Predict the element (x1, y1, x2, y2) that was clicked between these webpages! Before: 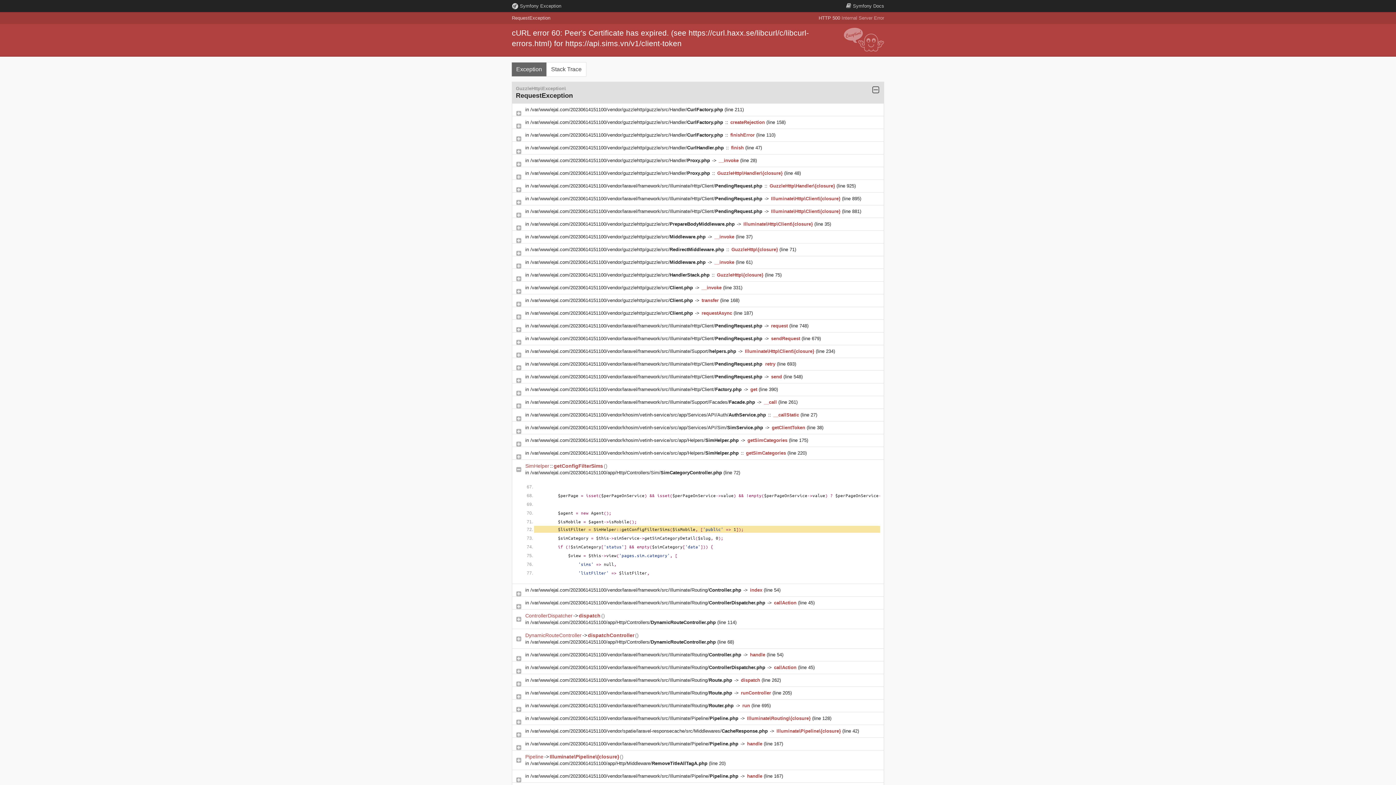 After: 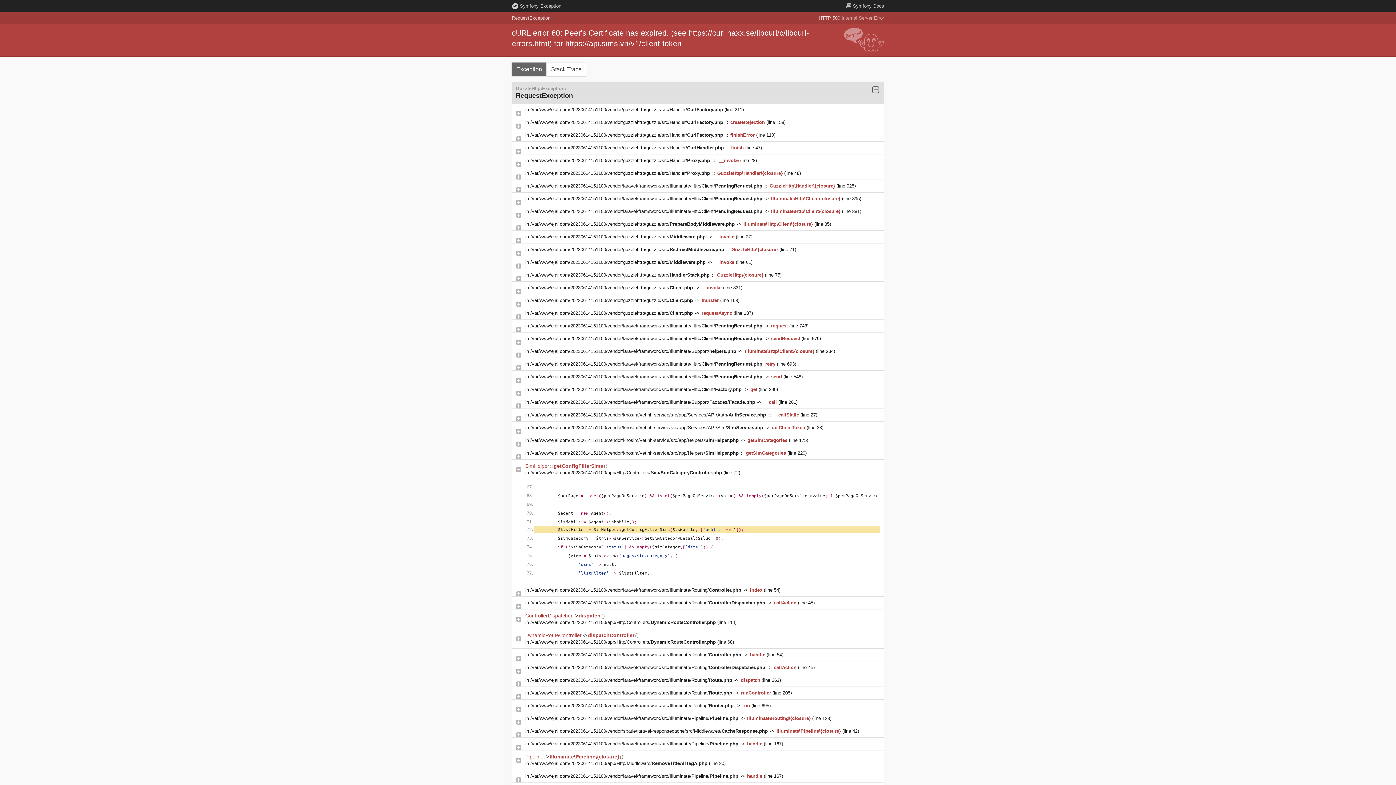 Action: label: /var/www/ejal.com/20230614151100/vendor/laravel/framework/src/Illuminate/Pipeline/Pipeline.php  bbox: (530, 741, 740, 746)